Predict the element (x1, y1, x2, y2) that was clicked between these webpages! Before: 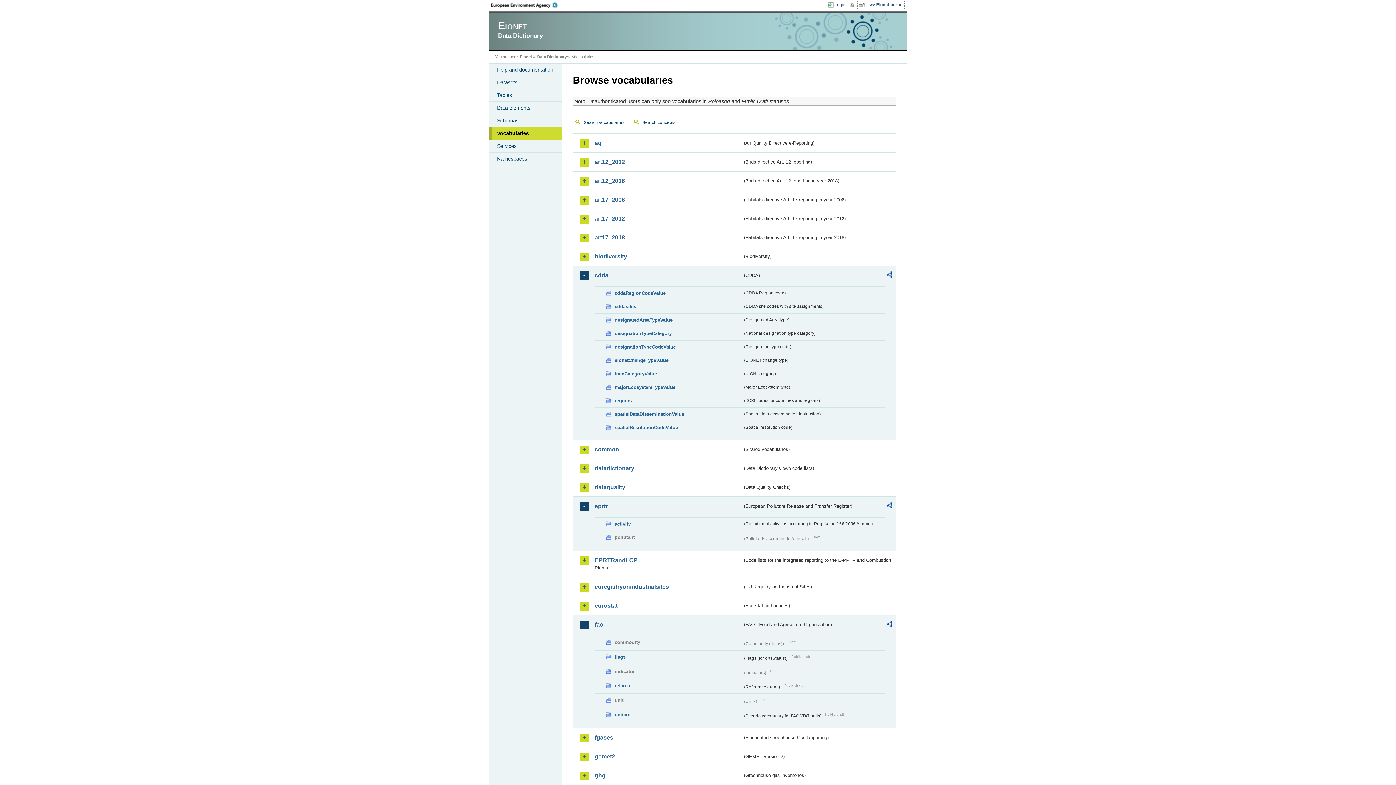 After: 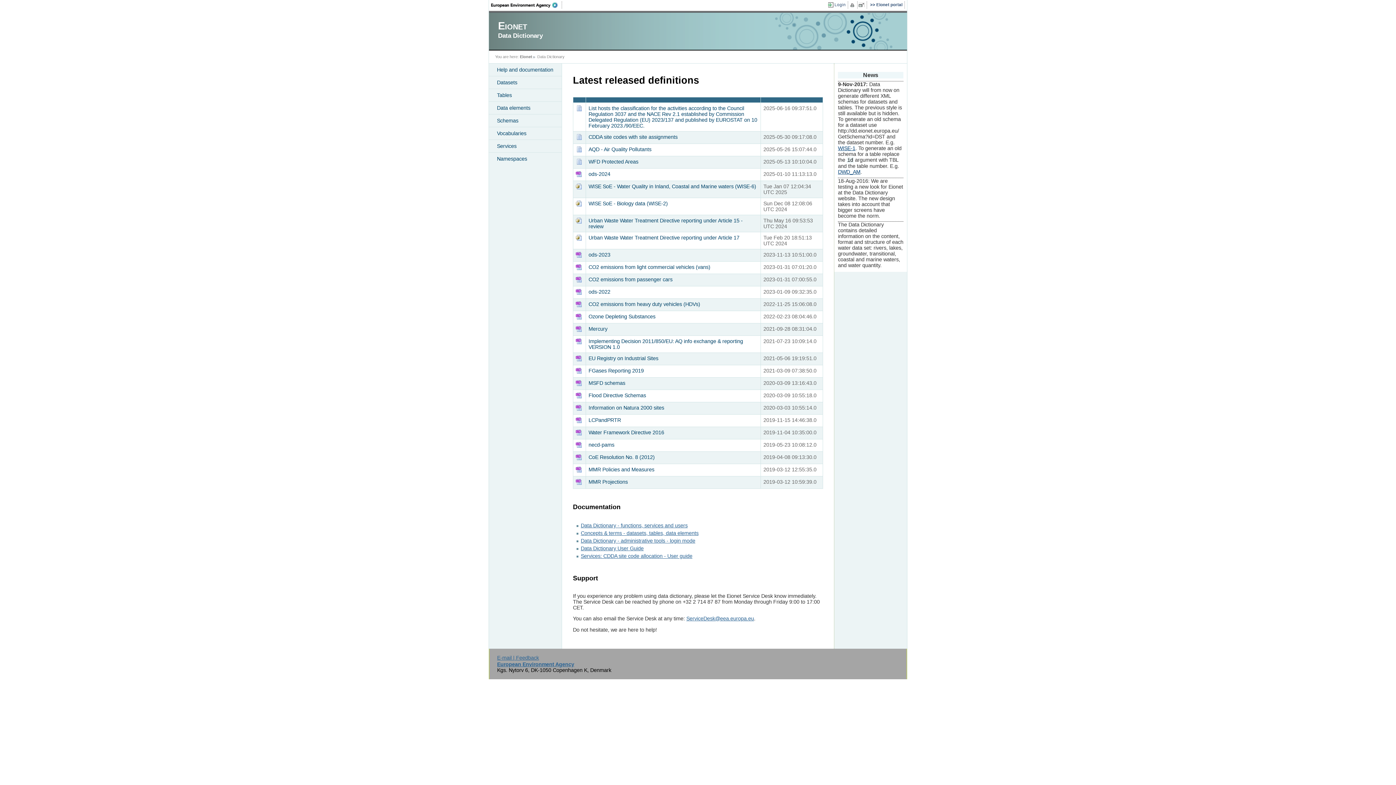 Action: bbox: (775, 13, 892, 49)